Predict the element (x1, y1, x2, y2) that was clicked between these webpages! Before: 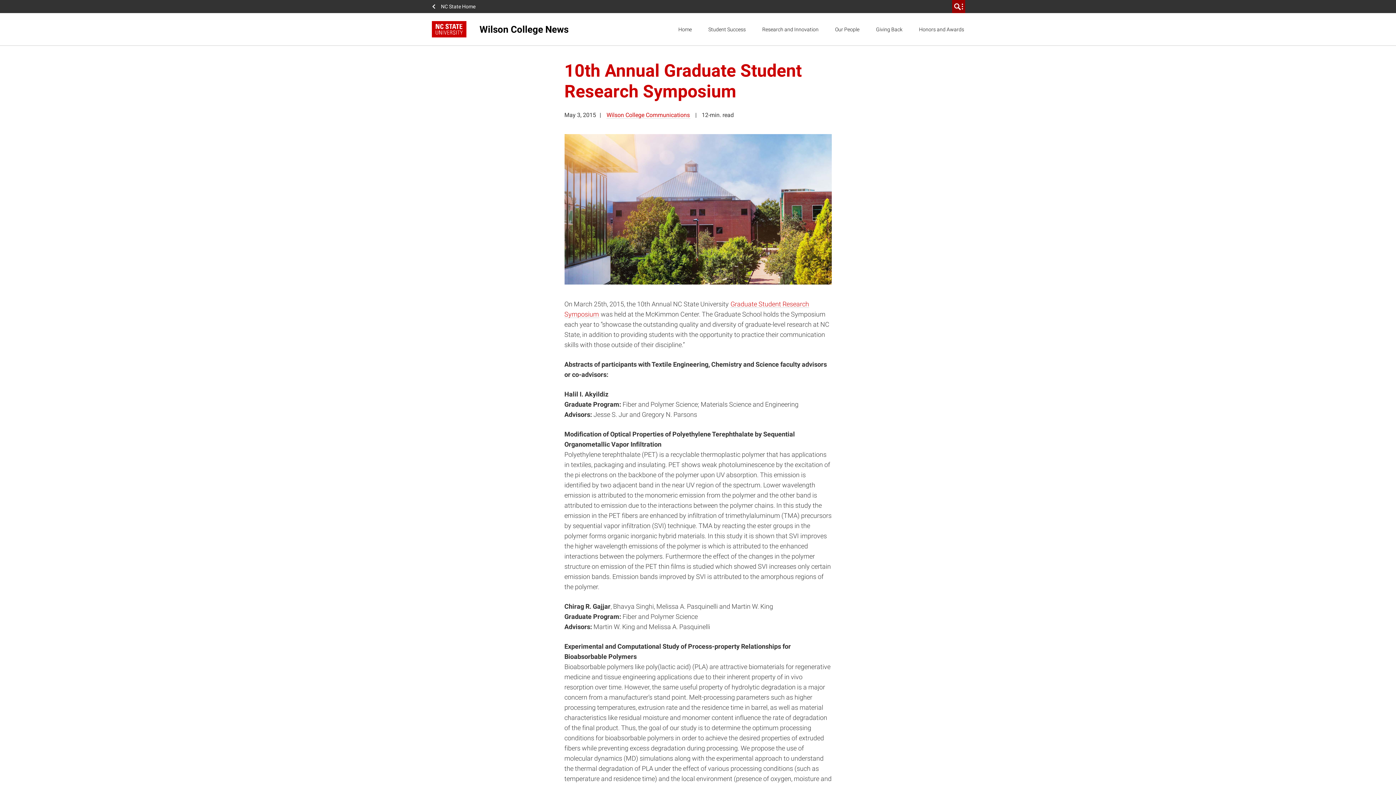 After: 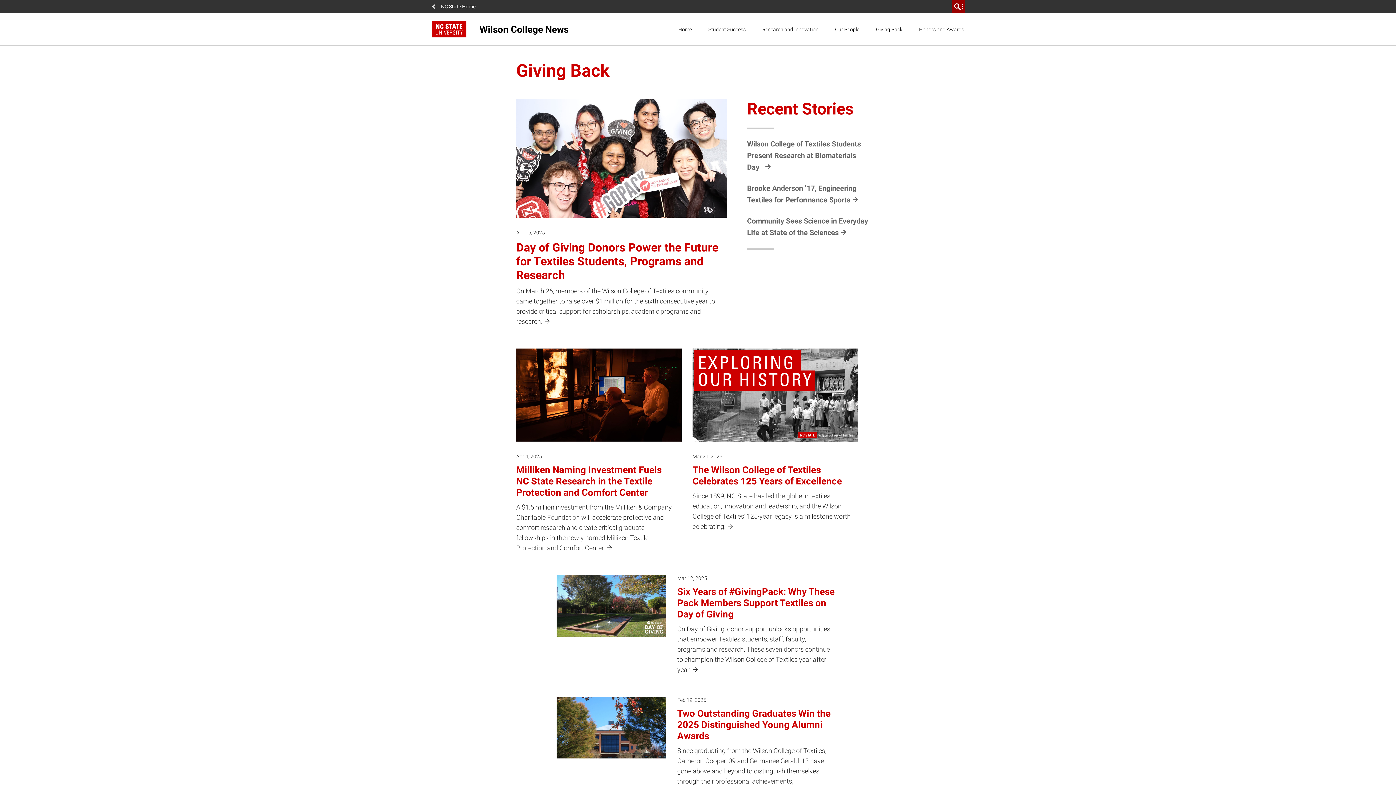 Action: bbox: (872, 20, 906, 38) label: Giving Back